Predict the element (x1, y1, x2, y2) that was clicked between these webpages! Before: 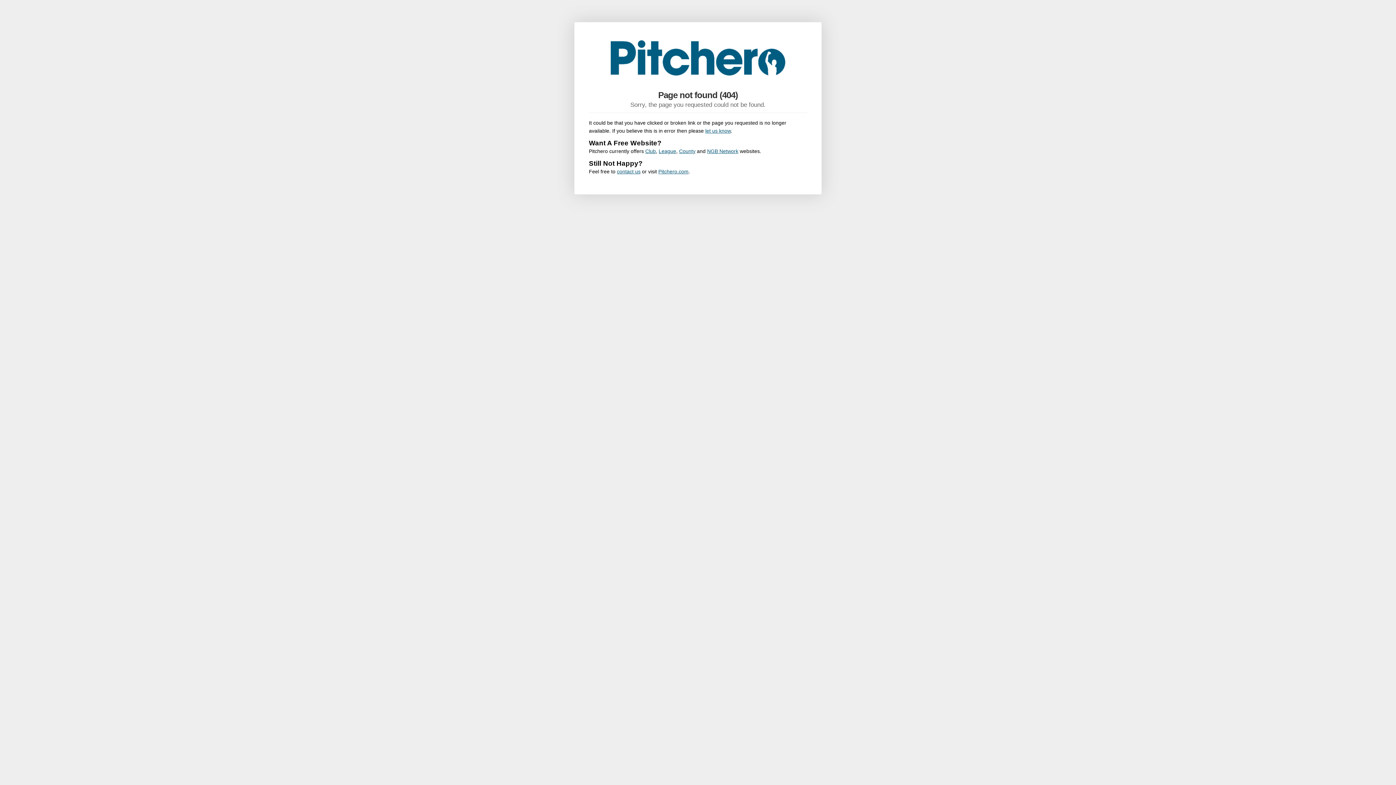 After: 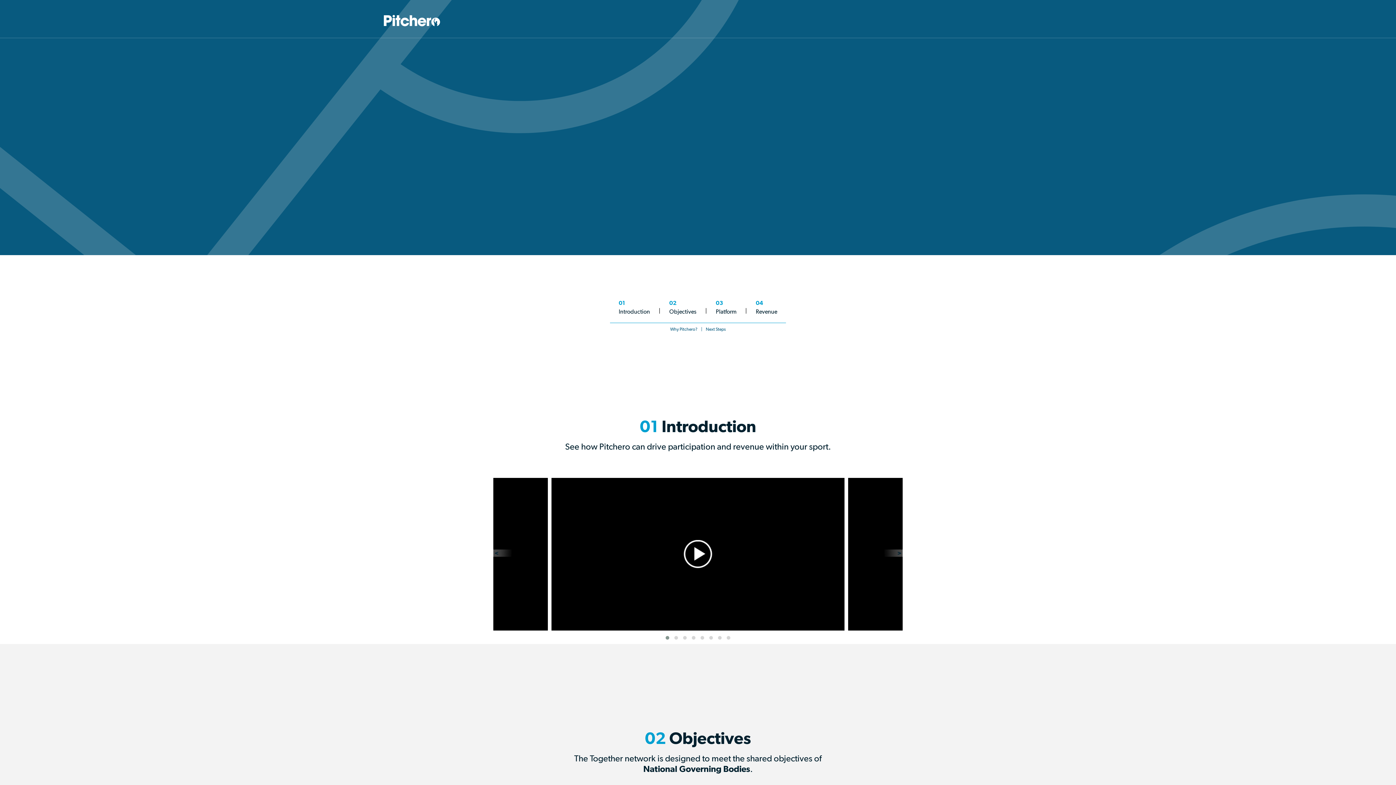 Action: bbox: (707, 148, 738, 154) label: NGB Network